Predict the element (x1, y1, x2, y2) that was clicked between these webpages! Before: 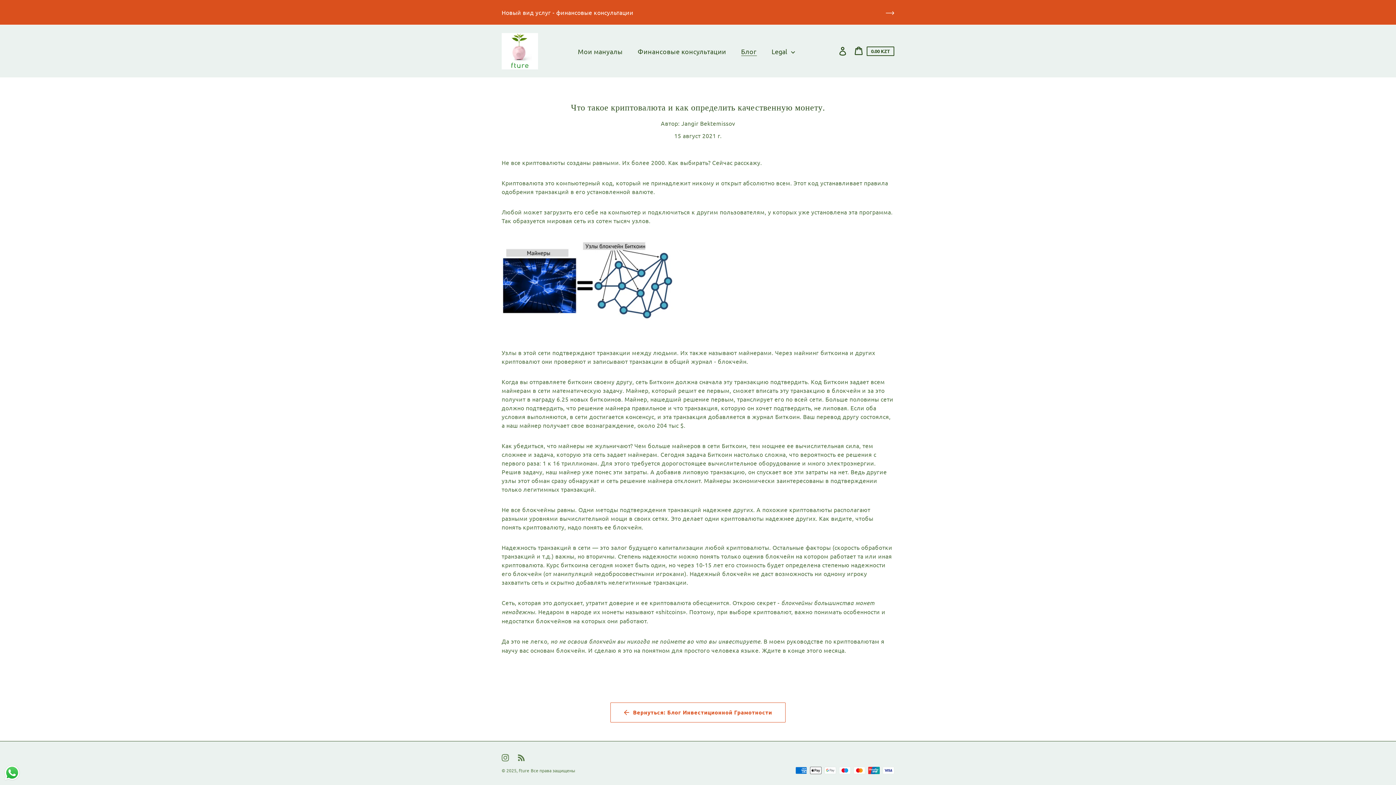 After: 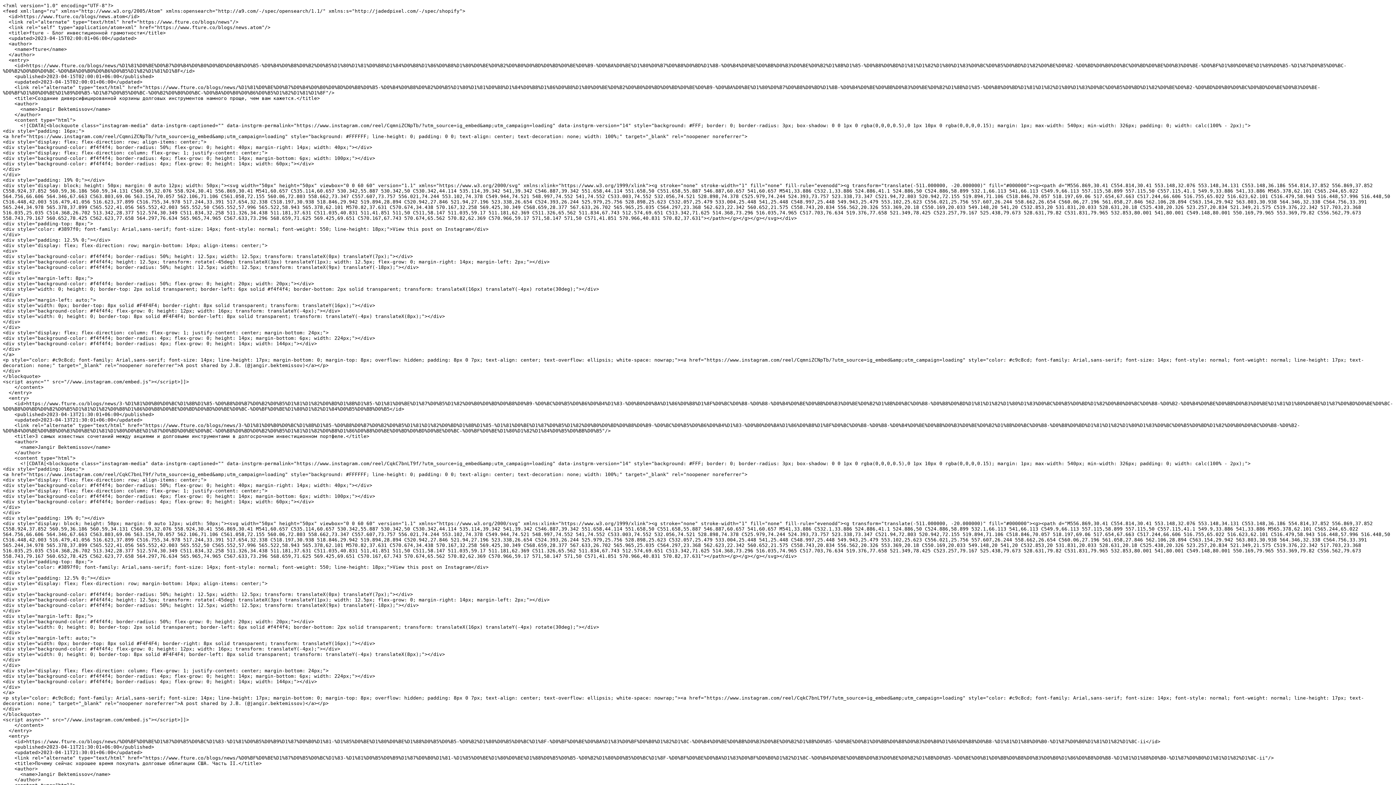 Action: label: RSS bbox: (513, 750, 529, 763)